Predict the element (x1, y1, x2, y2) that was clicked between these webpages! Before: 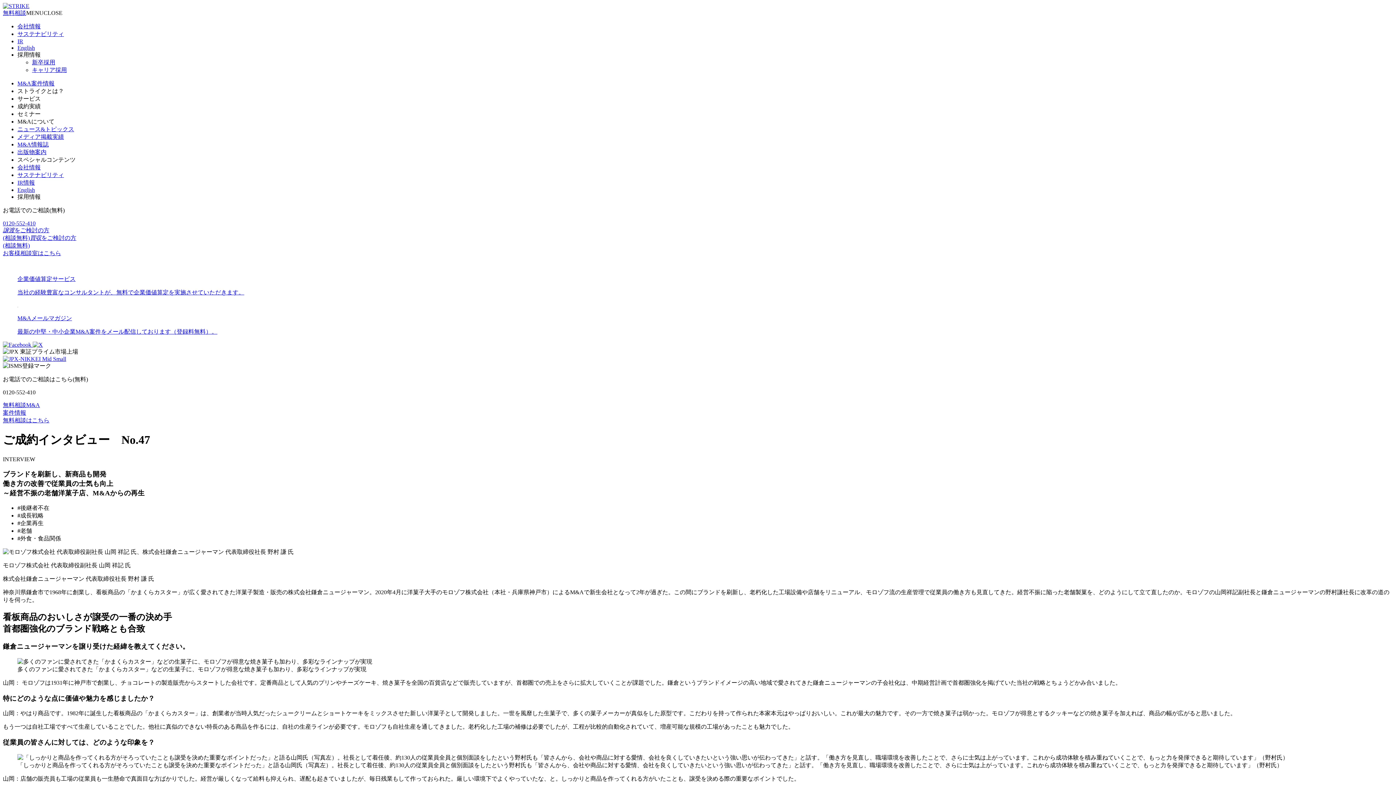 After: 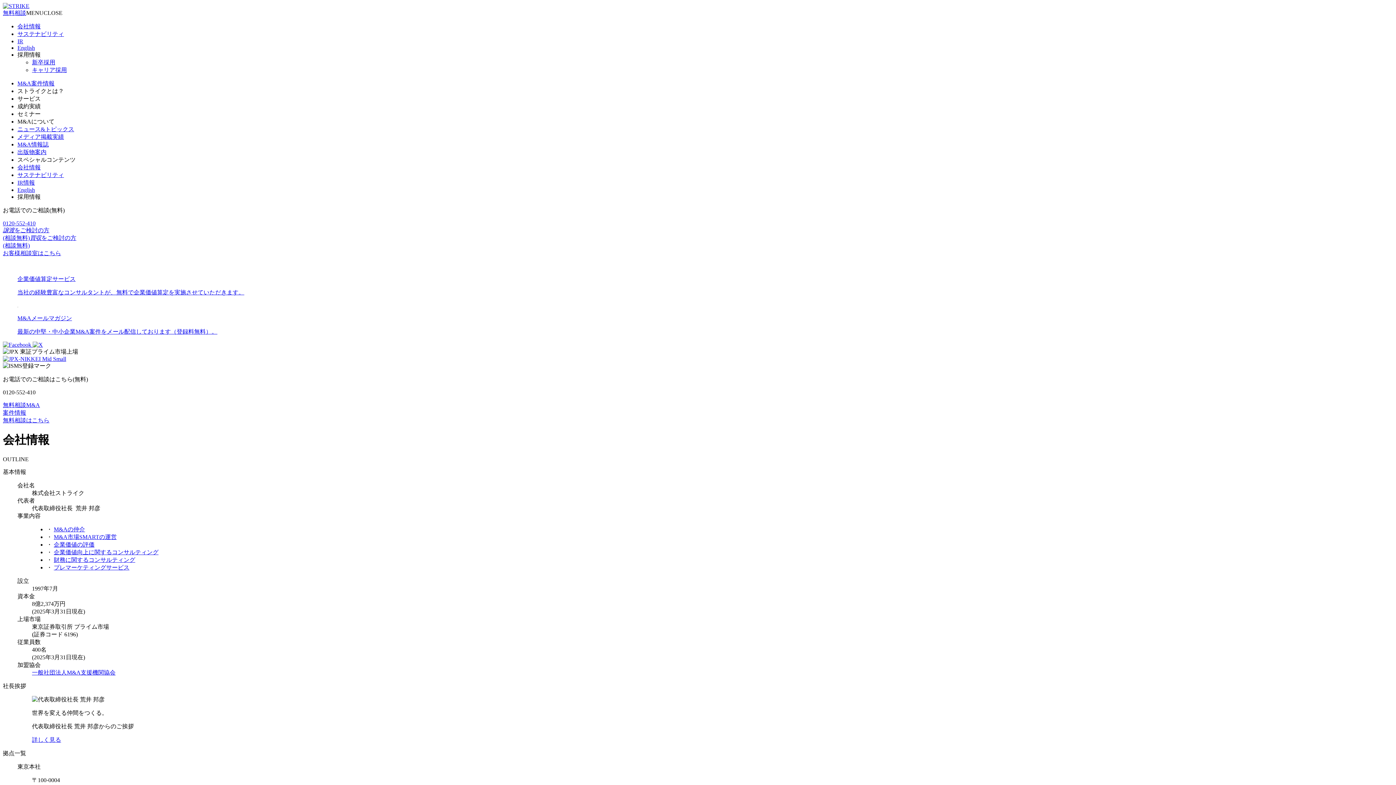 Action: bbox: (17, 23, 40, 29) label: 会社情報